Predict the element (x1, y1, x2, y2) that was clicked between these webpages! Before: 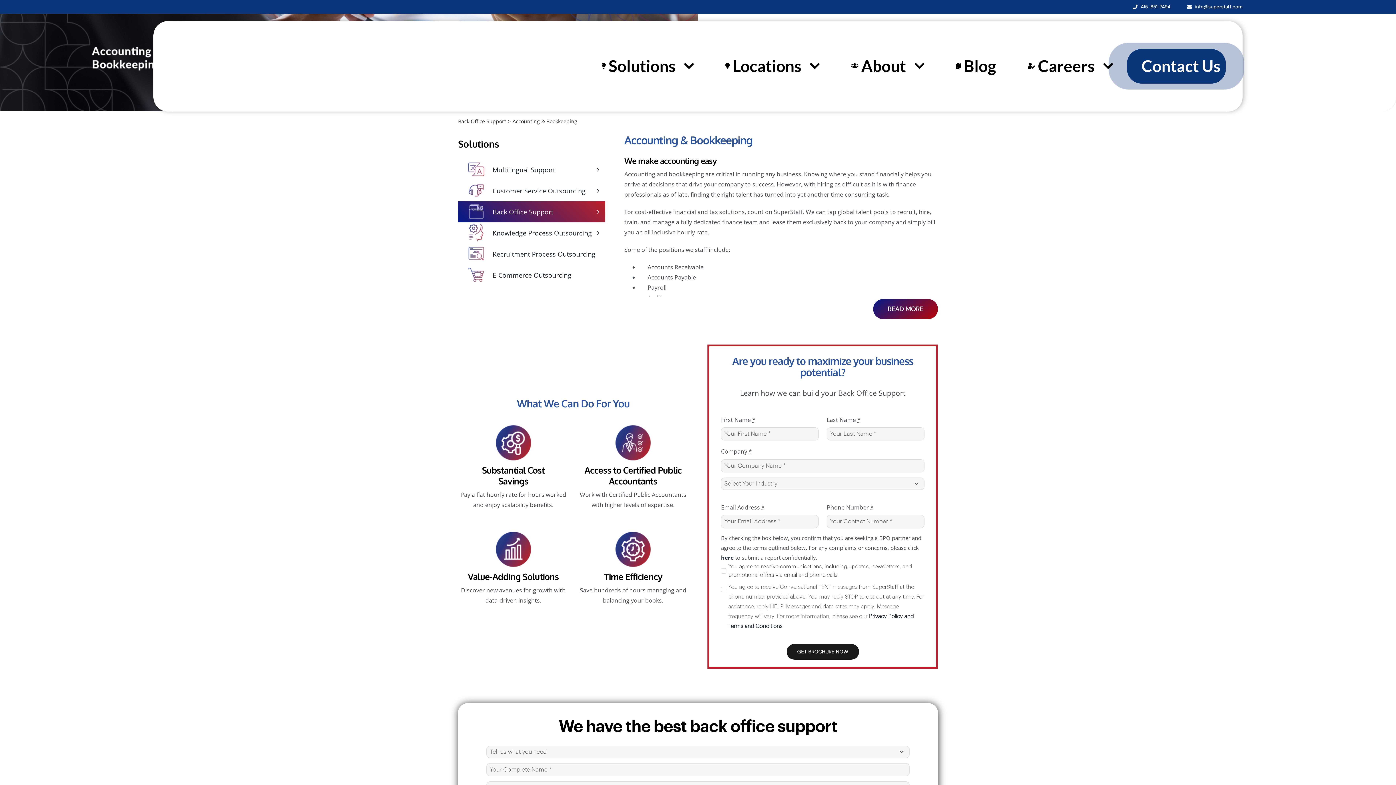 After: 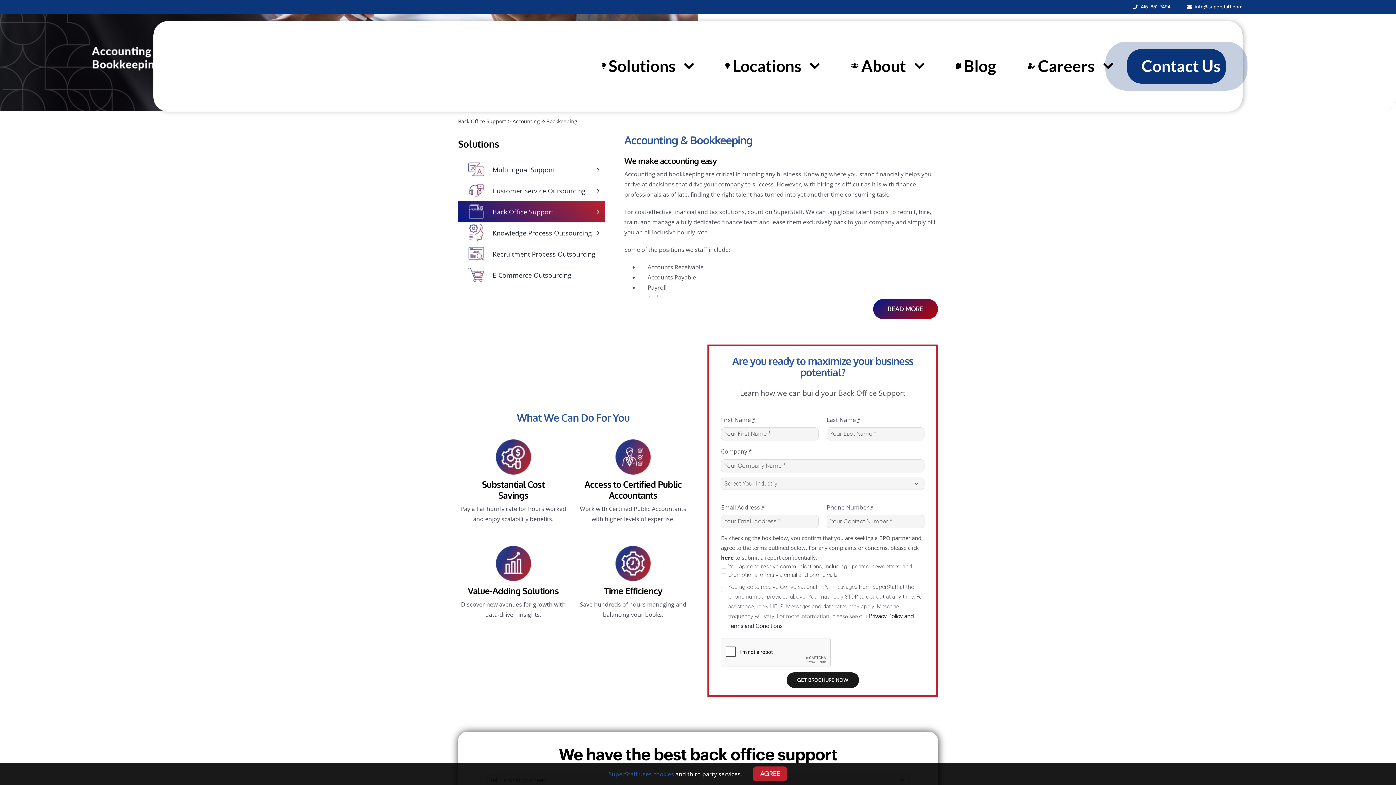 Action: bbox: (1124, 0, 1179, 13) label: 415-651-7494